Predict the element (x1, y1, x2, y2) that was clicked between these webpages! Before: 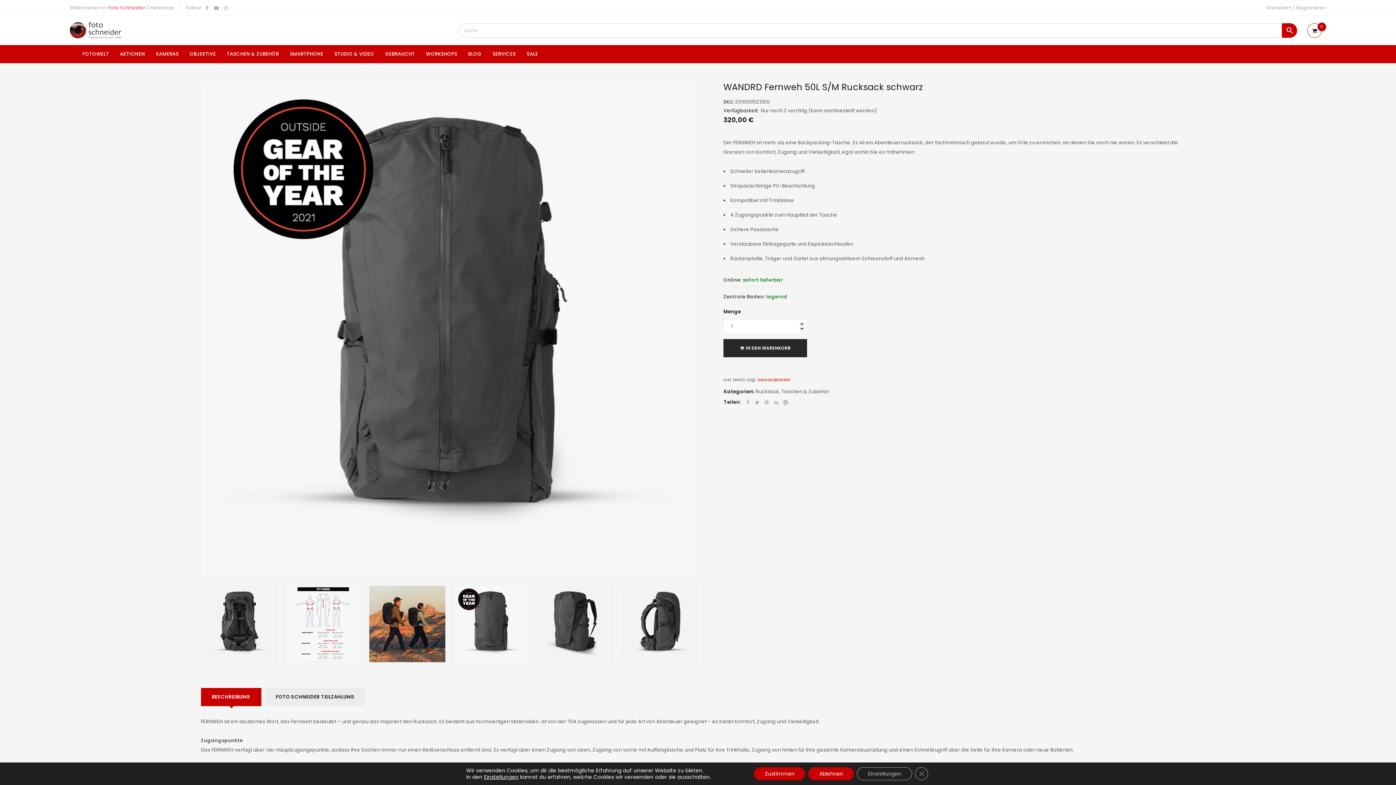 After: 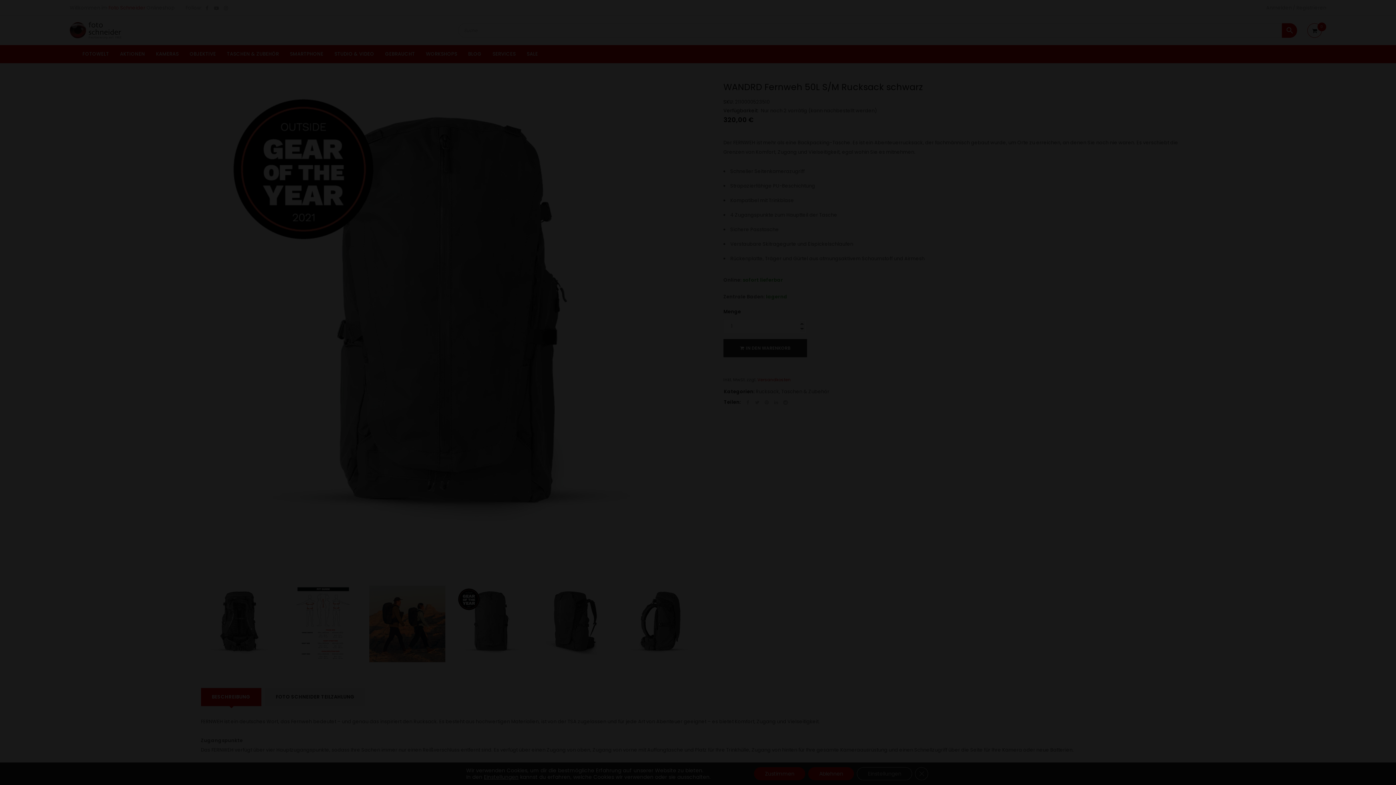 Action: label: Einstellungen bbox: (484, 774, 518, 780)